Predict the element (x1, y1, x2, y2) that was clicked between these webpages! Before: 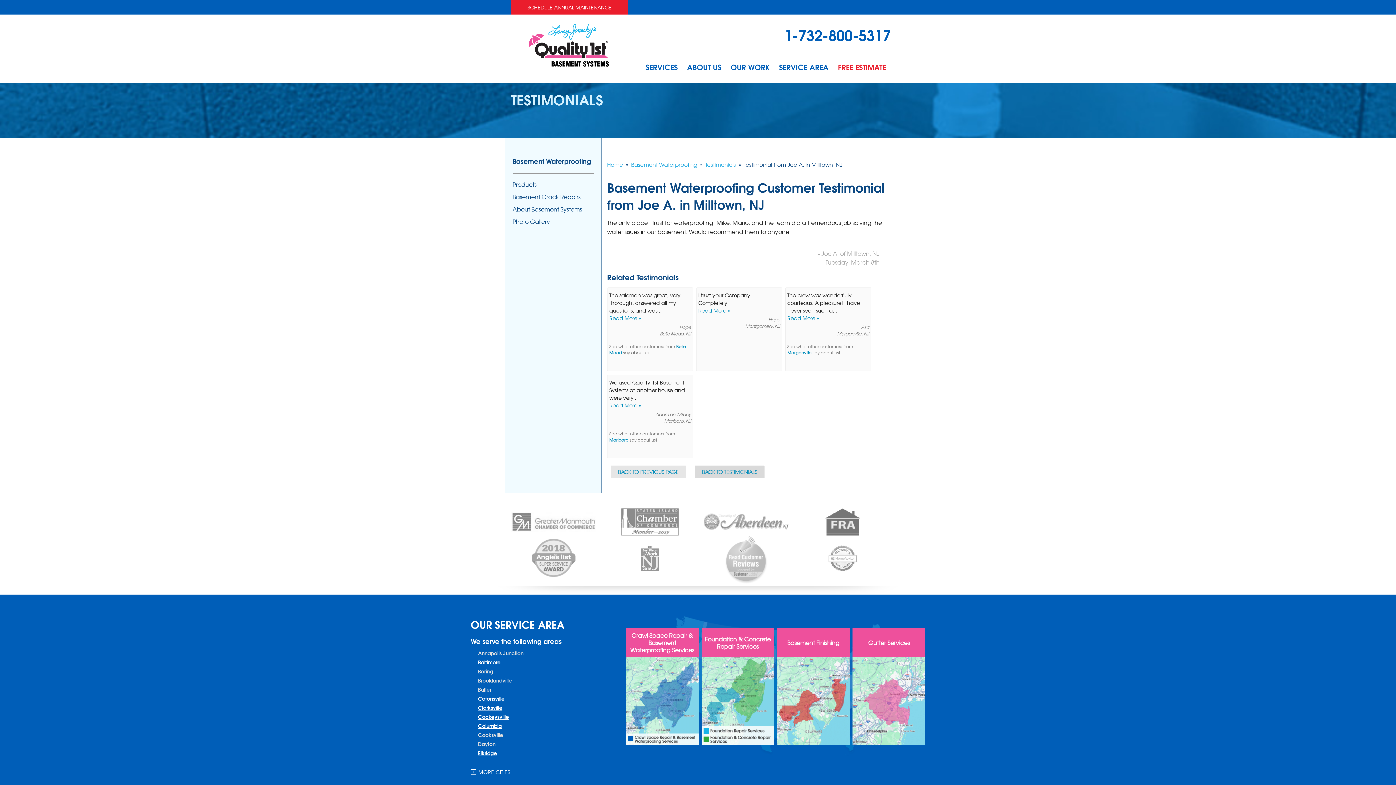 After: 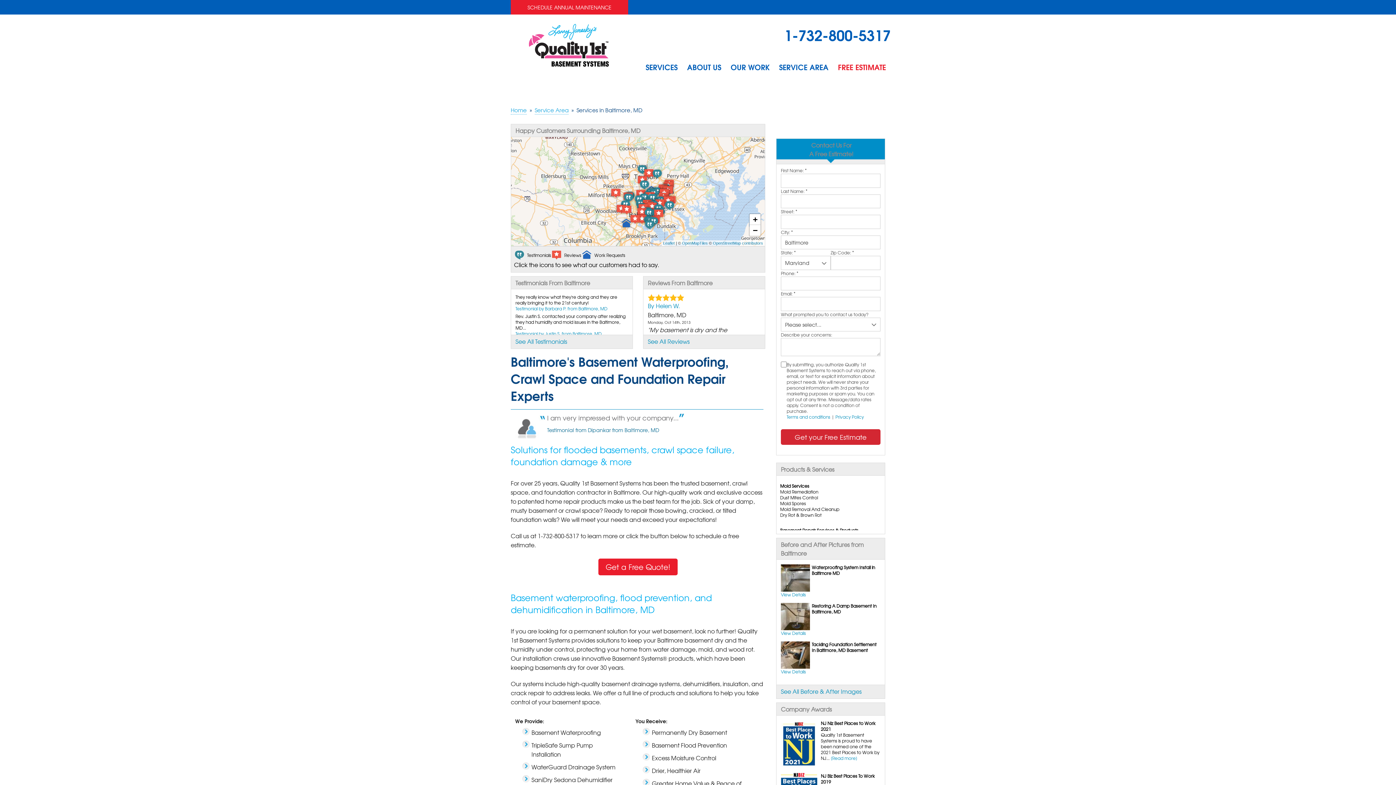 Action: bbox: (478, 658, 500, 666) label: Baltimore